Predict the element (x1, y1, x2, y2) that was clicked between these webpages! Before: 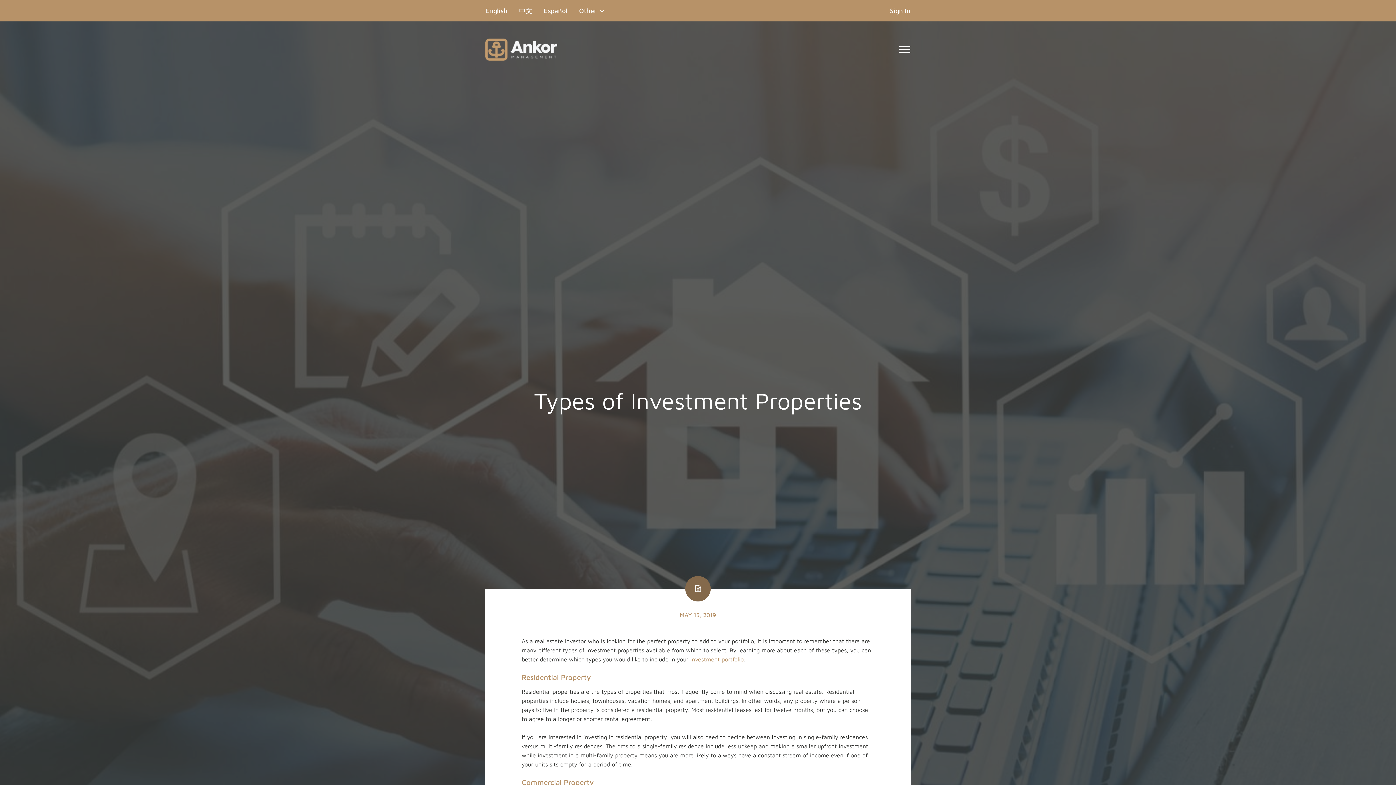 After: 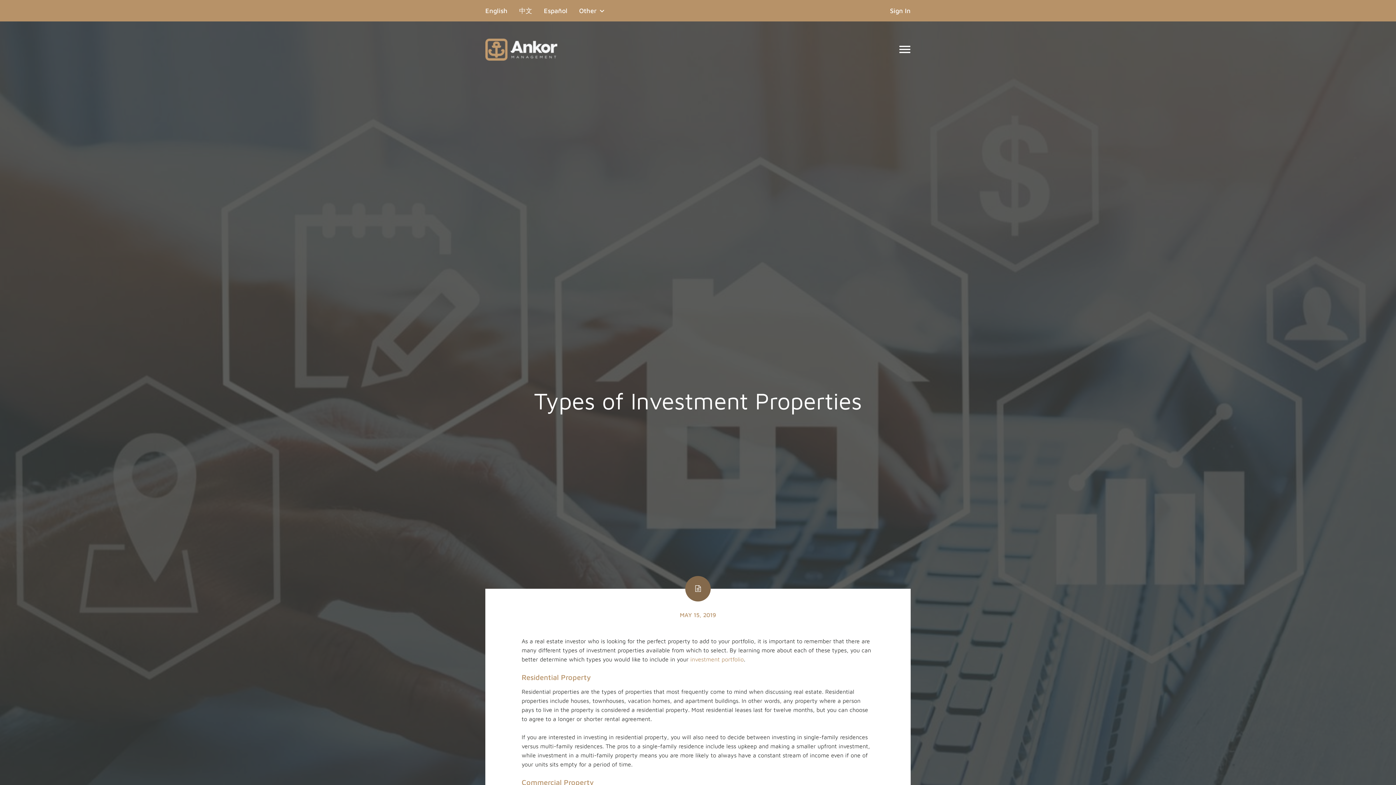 Action: label: English
(current) bbox: (485, 2, 513, 18)